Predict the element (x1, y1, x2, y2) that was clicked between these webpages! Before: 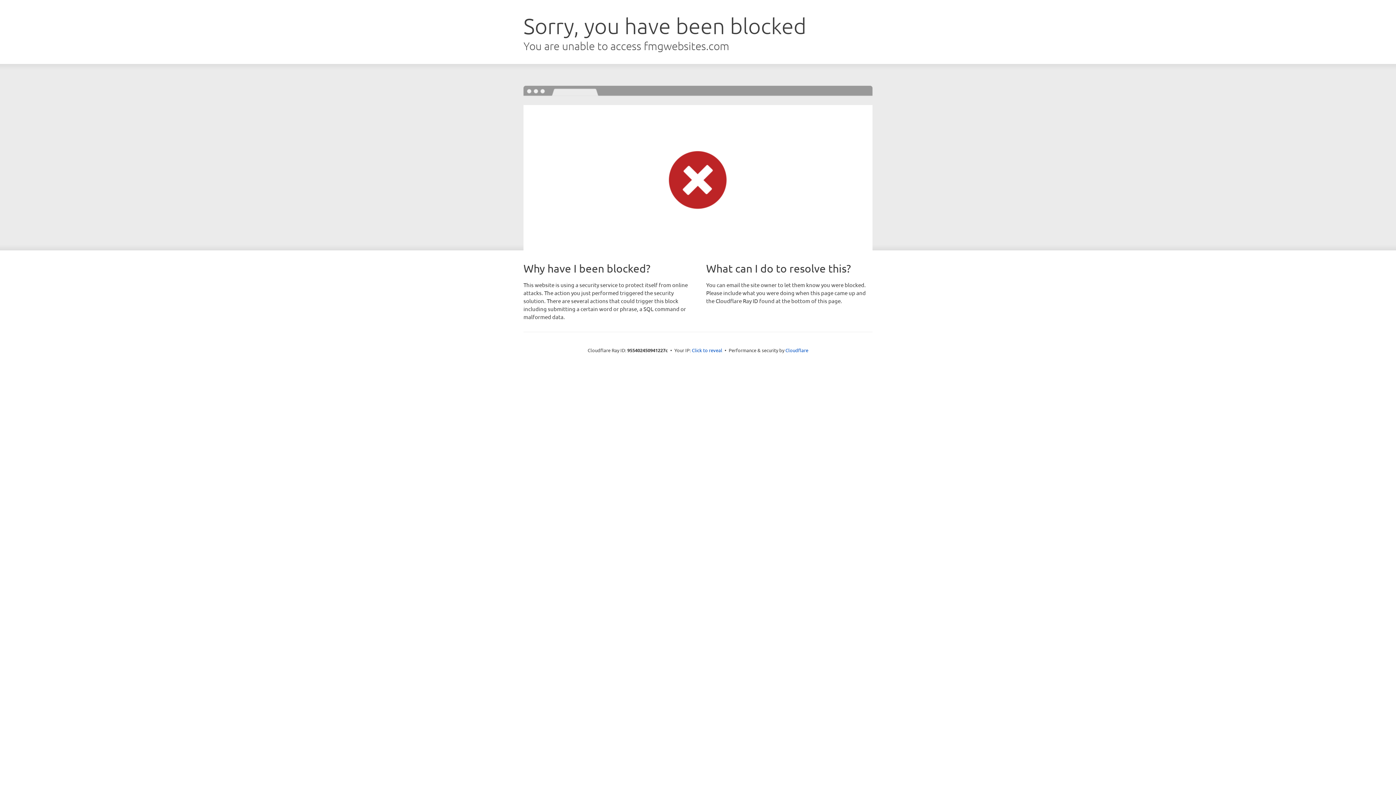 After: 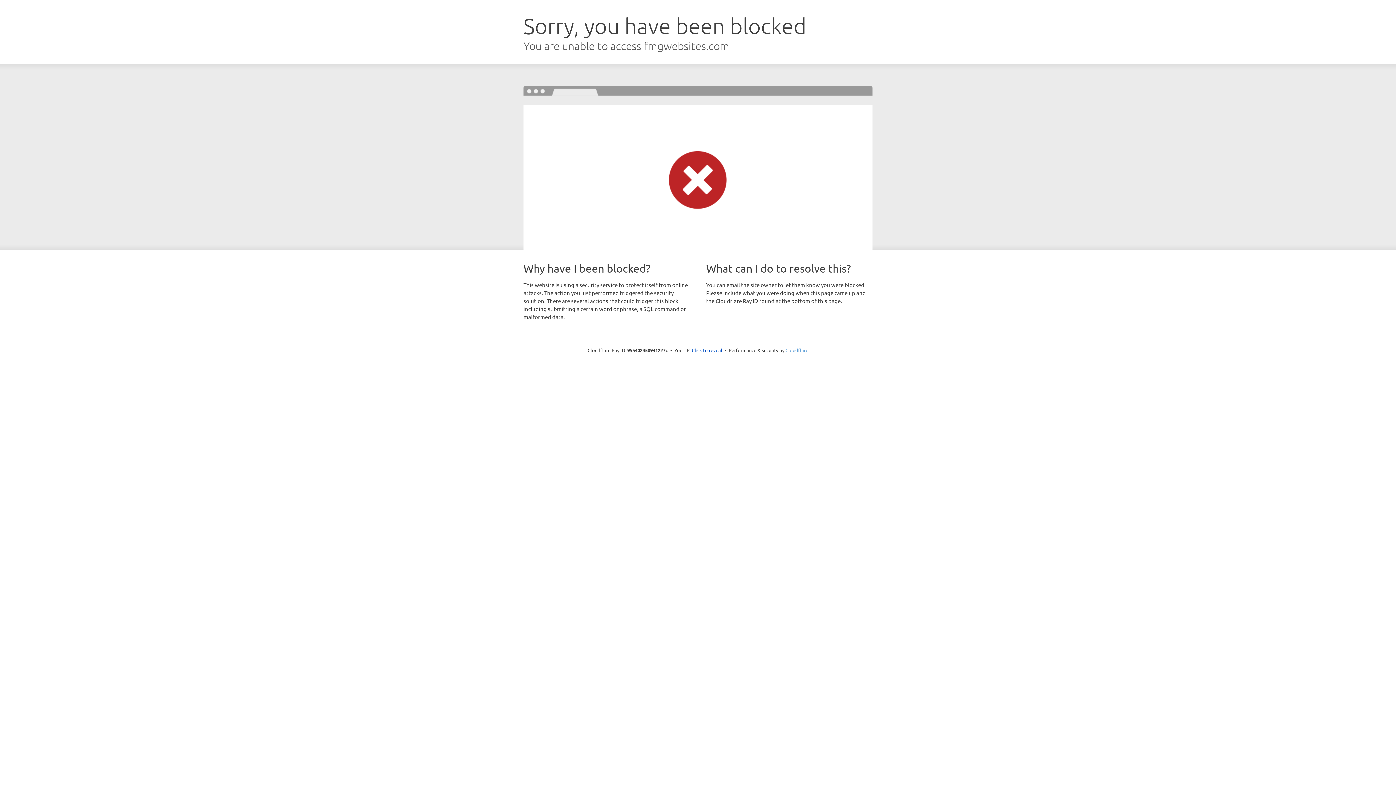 Action: label: Cloudflare bbox: (785, 347, 808, 353)